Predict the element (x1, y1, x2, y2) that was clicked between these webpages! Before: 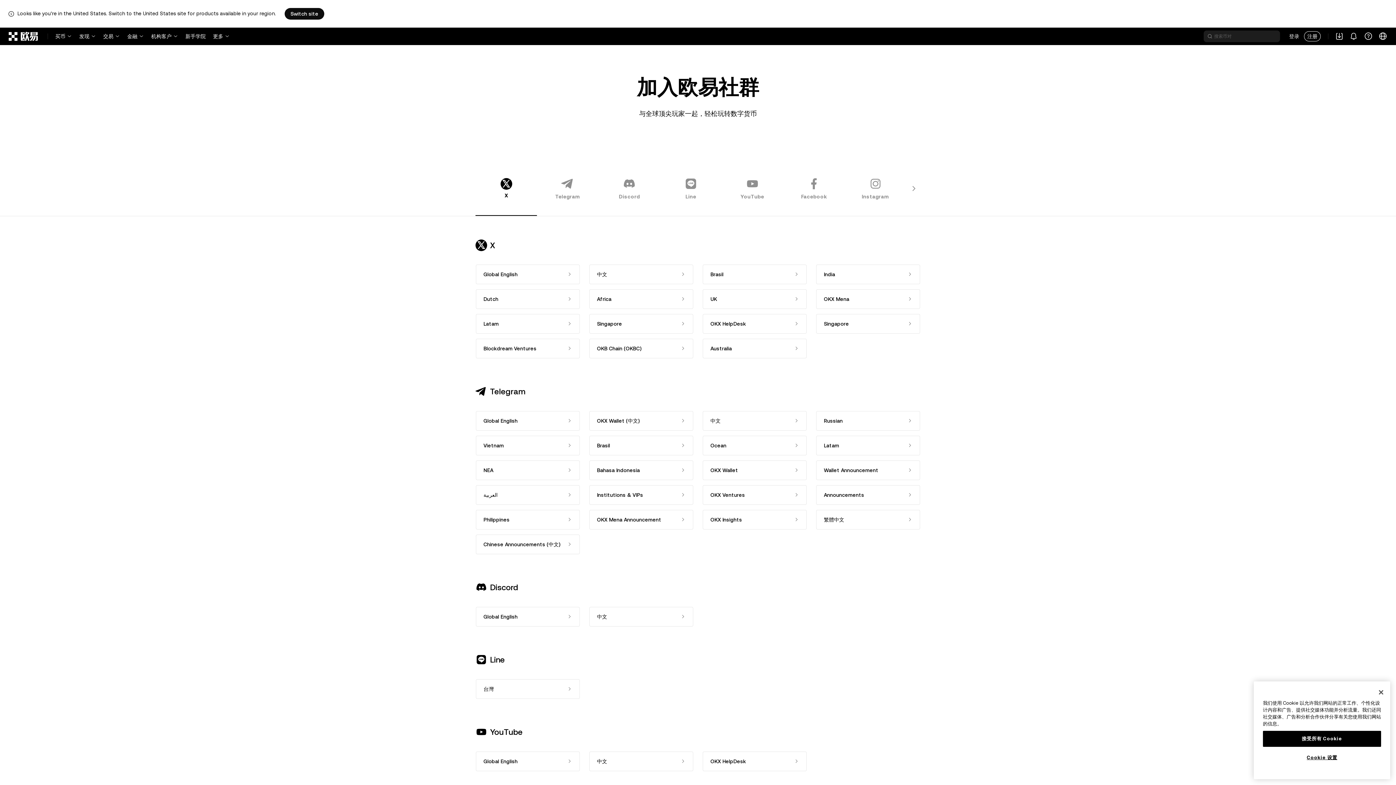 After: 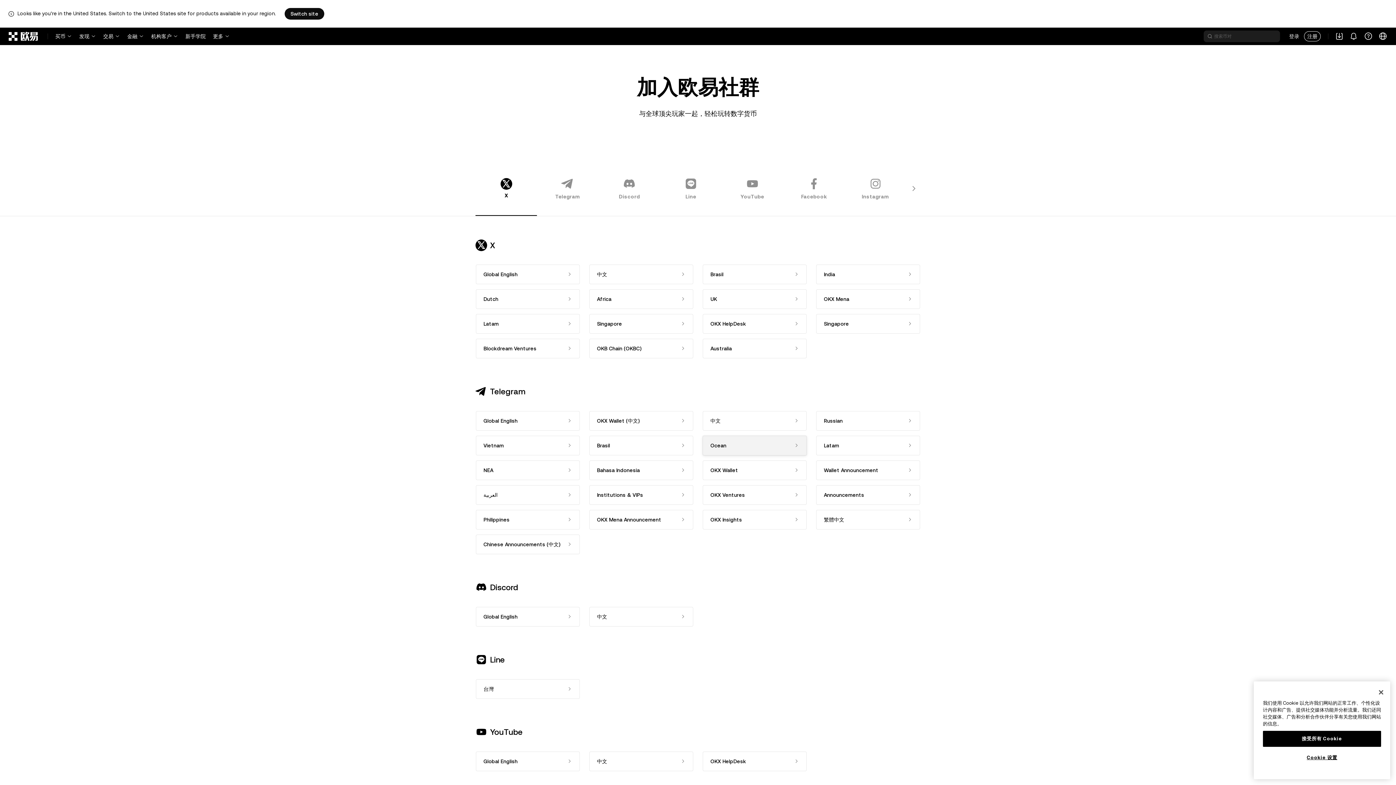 Action: label: Ocean bbox: (702, 435, 807, 456)